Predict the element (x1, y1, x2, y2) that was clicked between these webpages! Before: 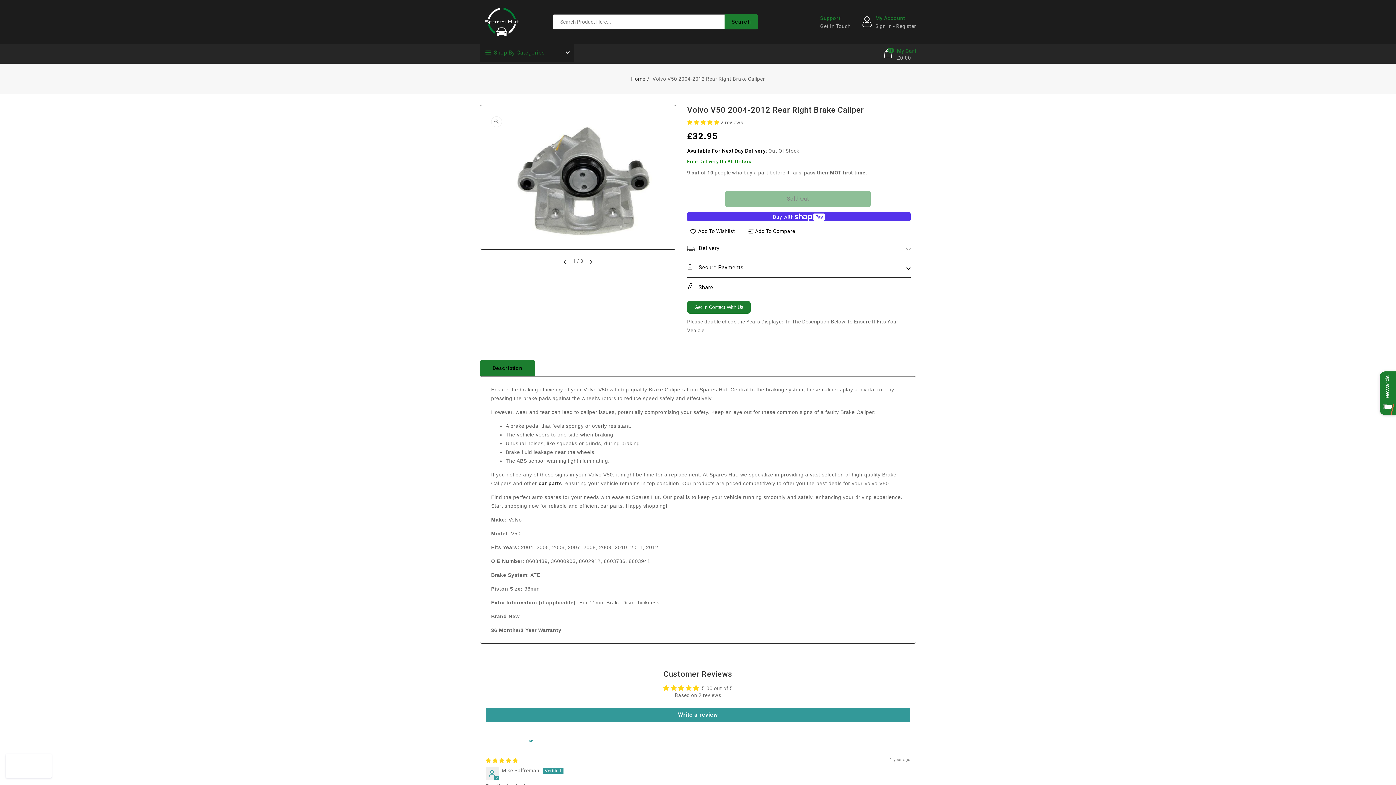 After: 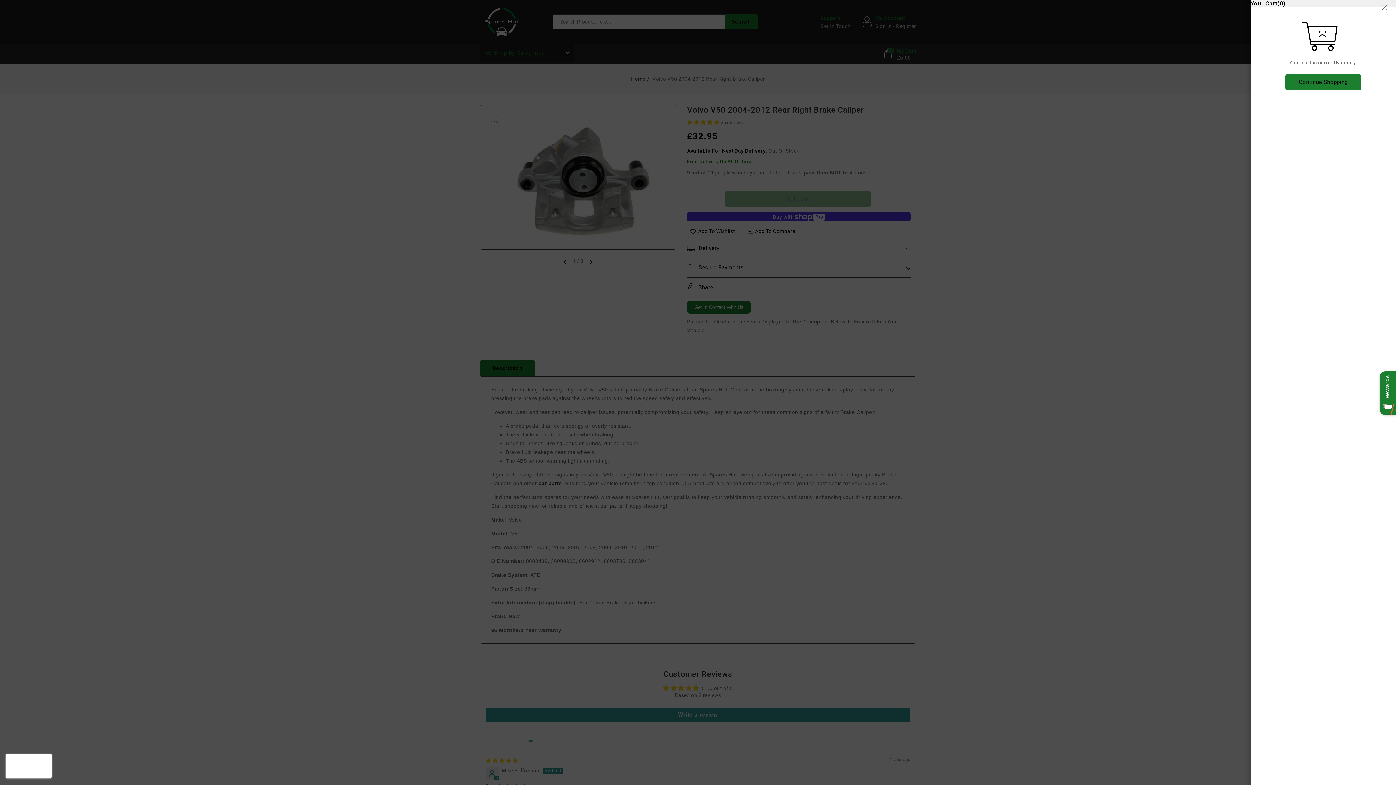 Action: label: 0
0 items bbox: (878, 43, 894, 63)